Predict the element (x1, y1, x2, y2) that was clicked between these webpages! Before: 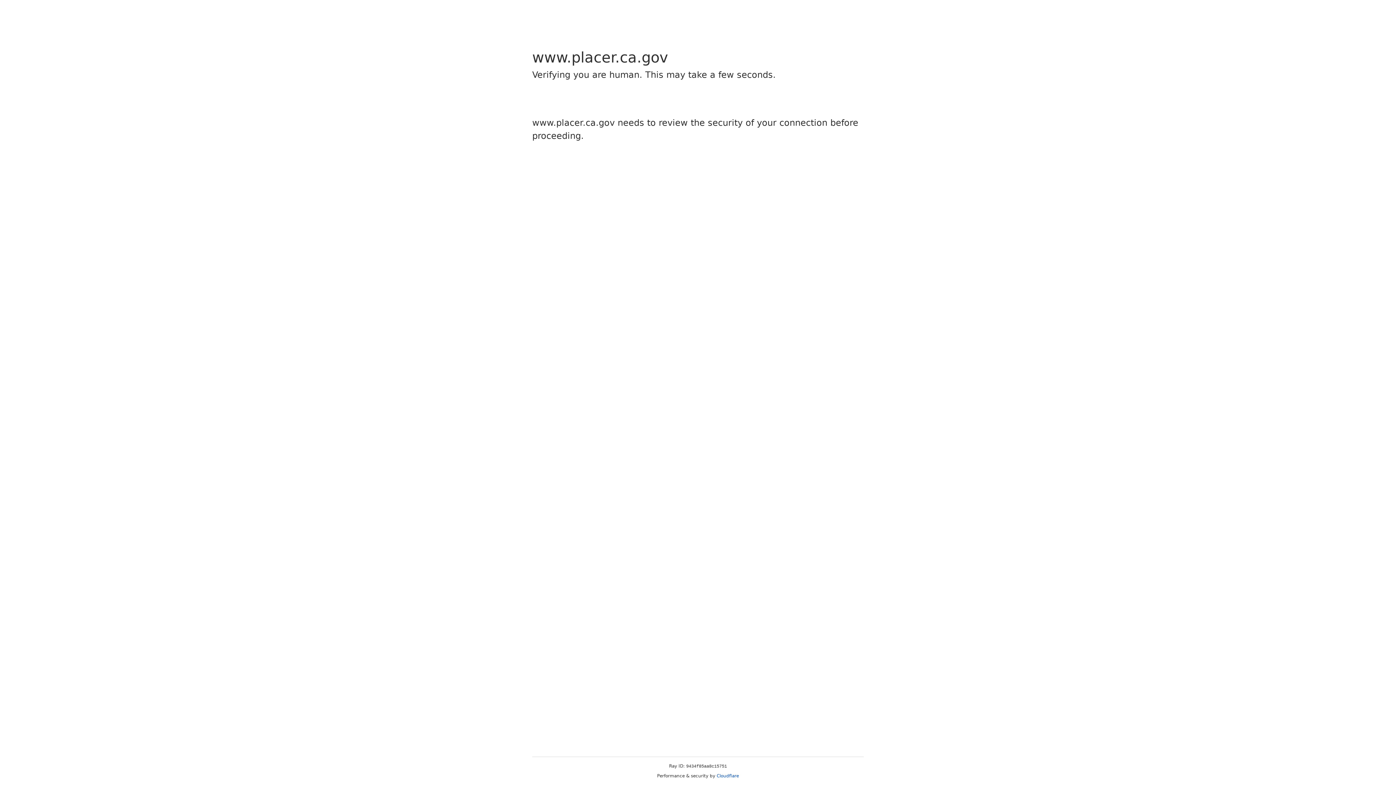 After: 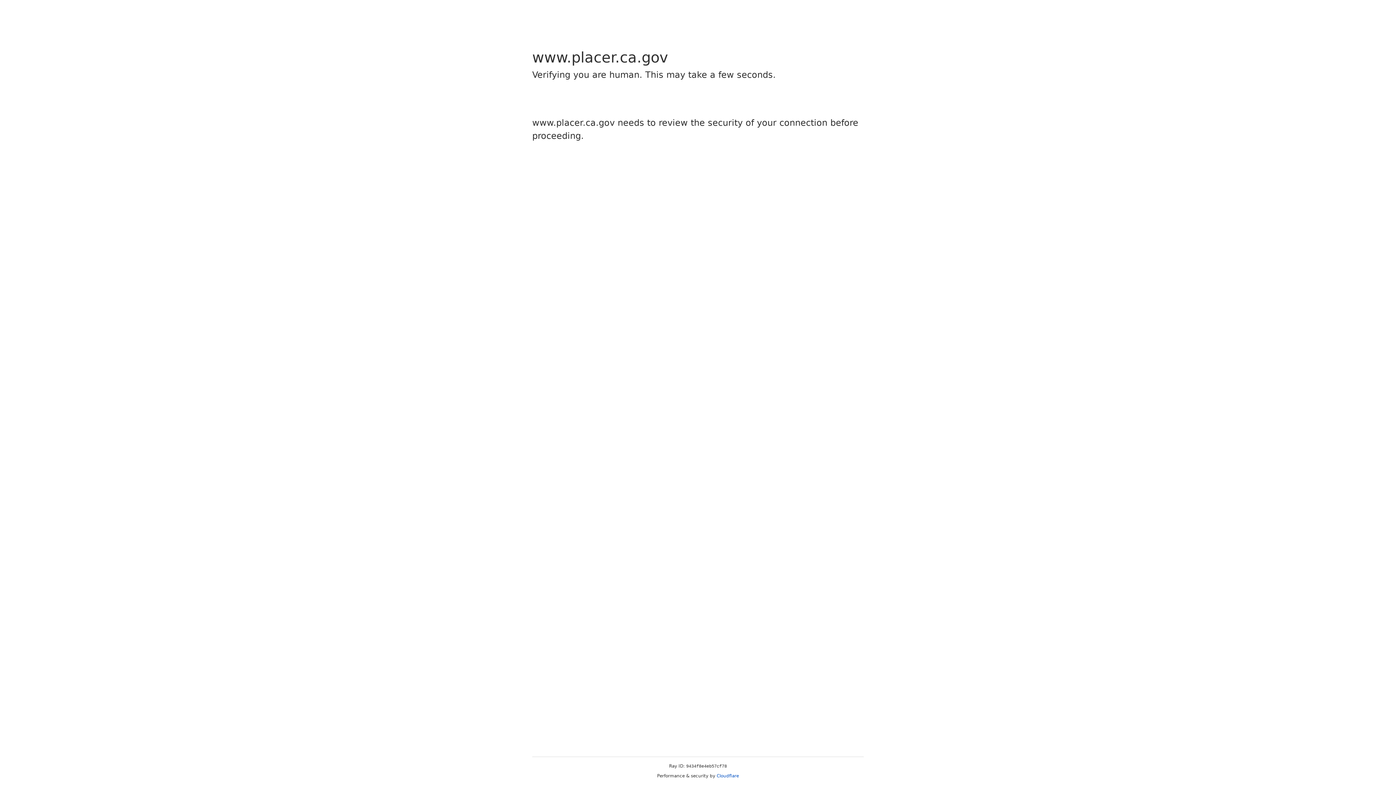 Action: bbox: (716, 773, 739, 778) label: Cloudflare